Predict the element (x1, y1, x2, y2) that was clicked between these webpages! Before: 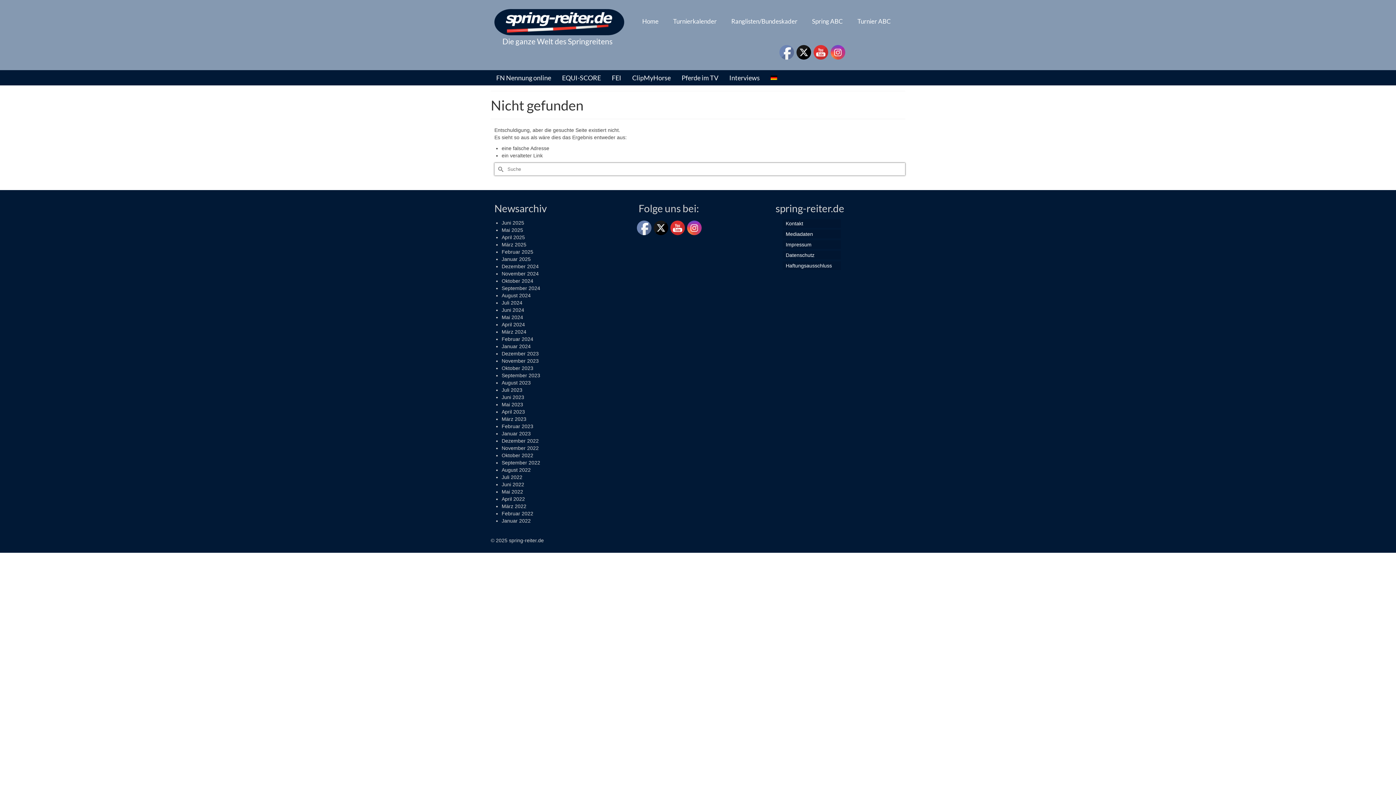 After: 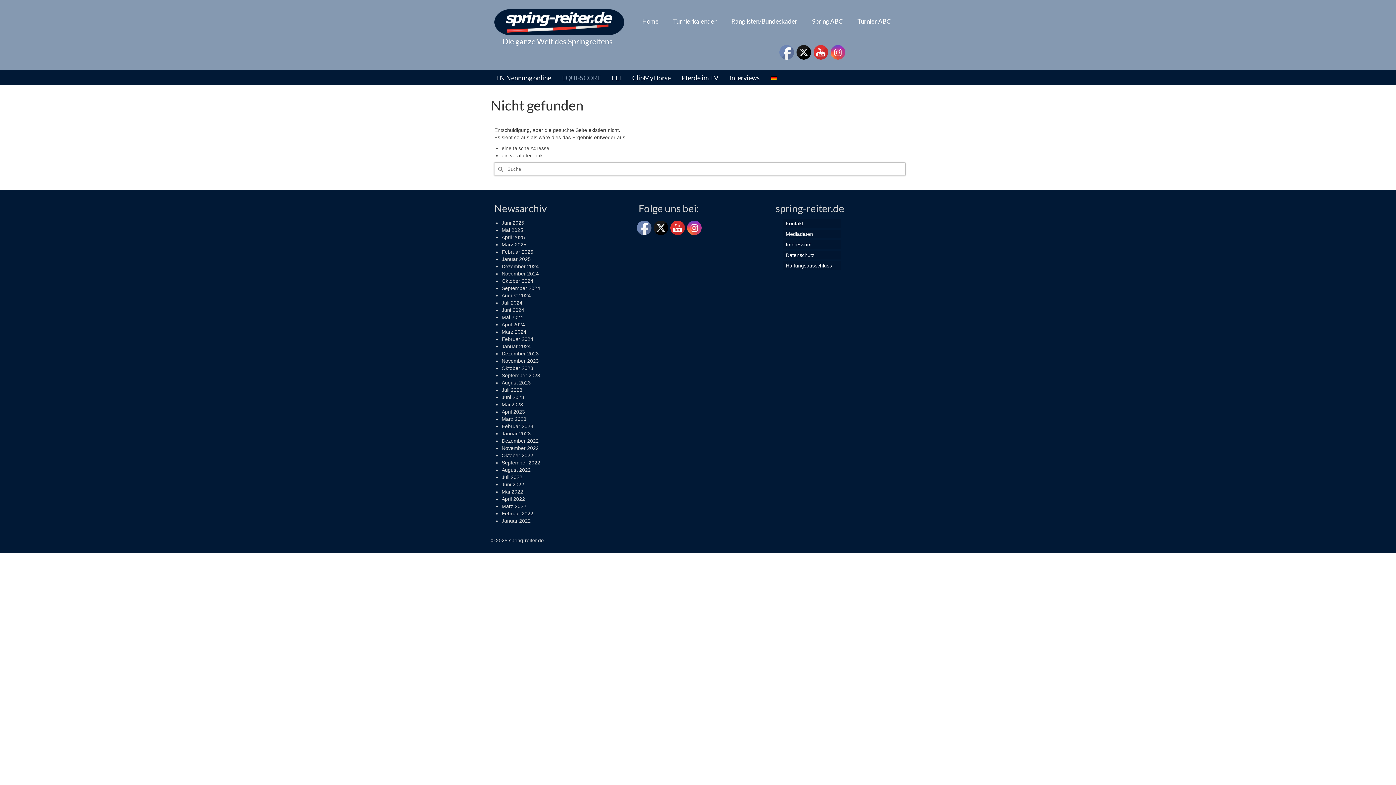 Action: label: EQUI-SCORE bbox: (562, 70, 601, 85)